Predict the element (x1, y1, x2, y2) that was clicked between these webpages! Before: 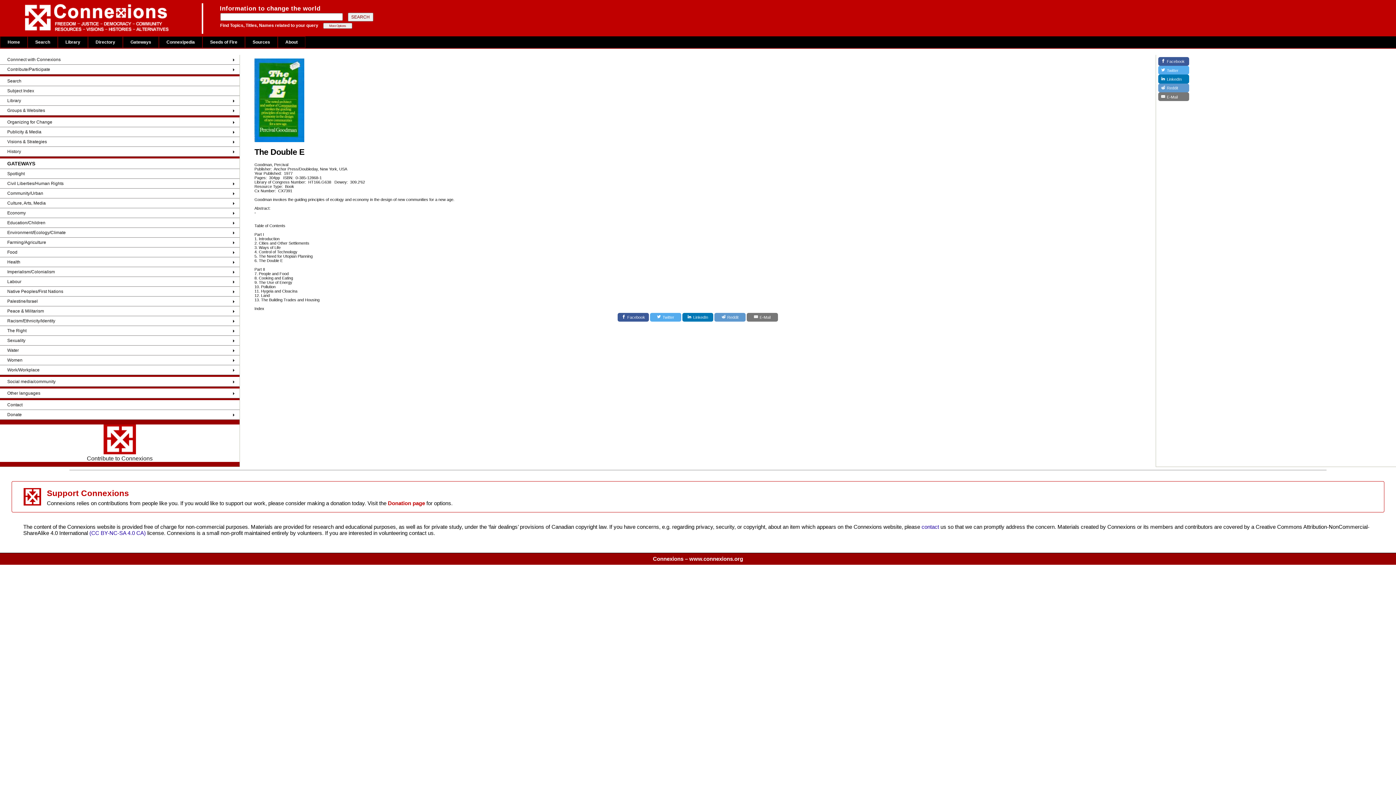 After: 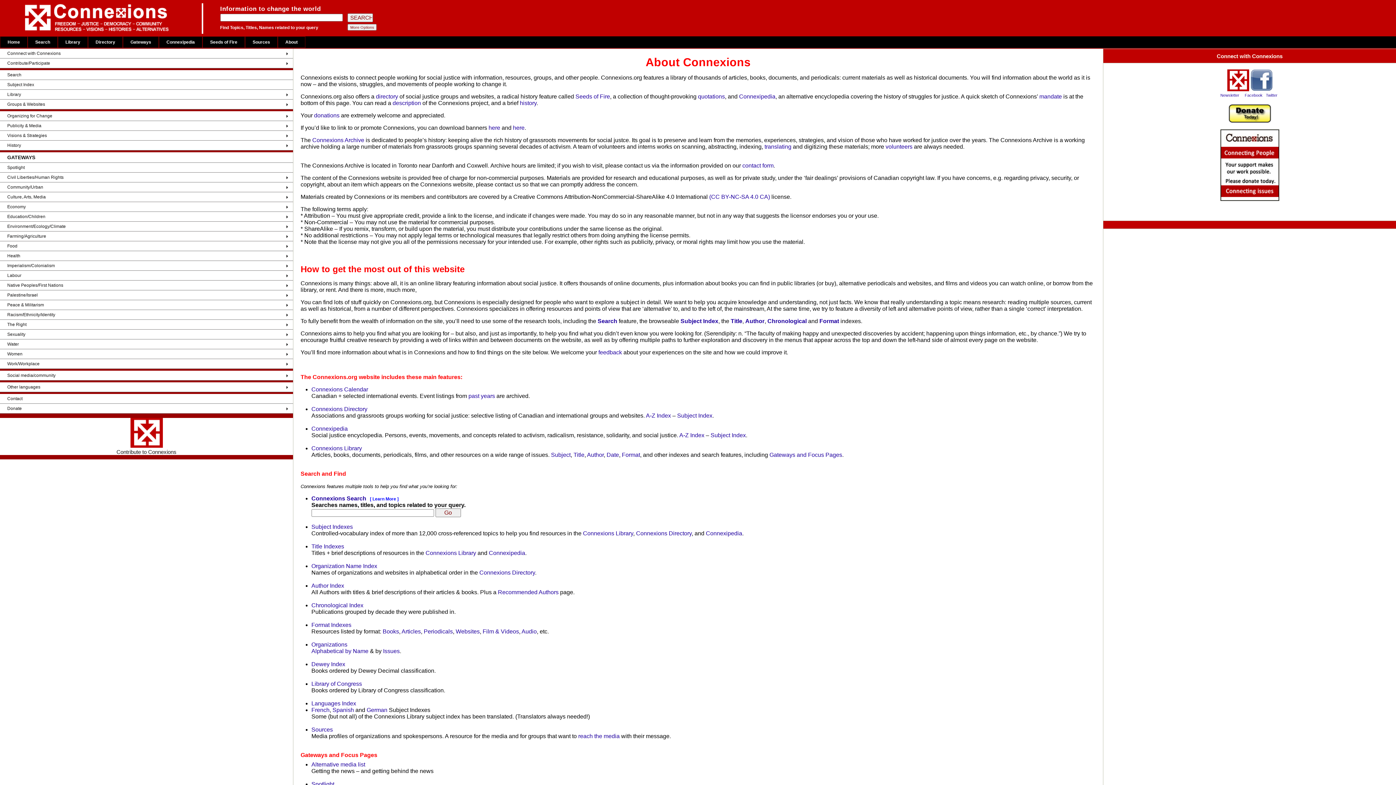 Action: bbox: (0, 54, 239, 64) label: Connnect with Connexions